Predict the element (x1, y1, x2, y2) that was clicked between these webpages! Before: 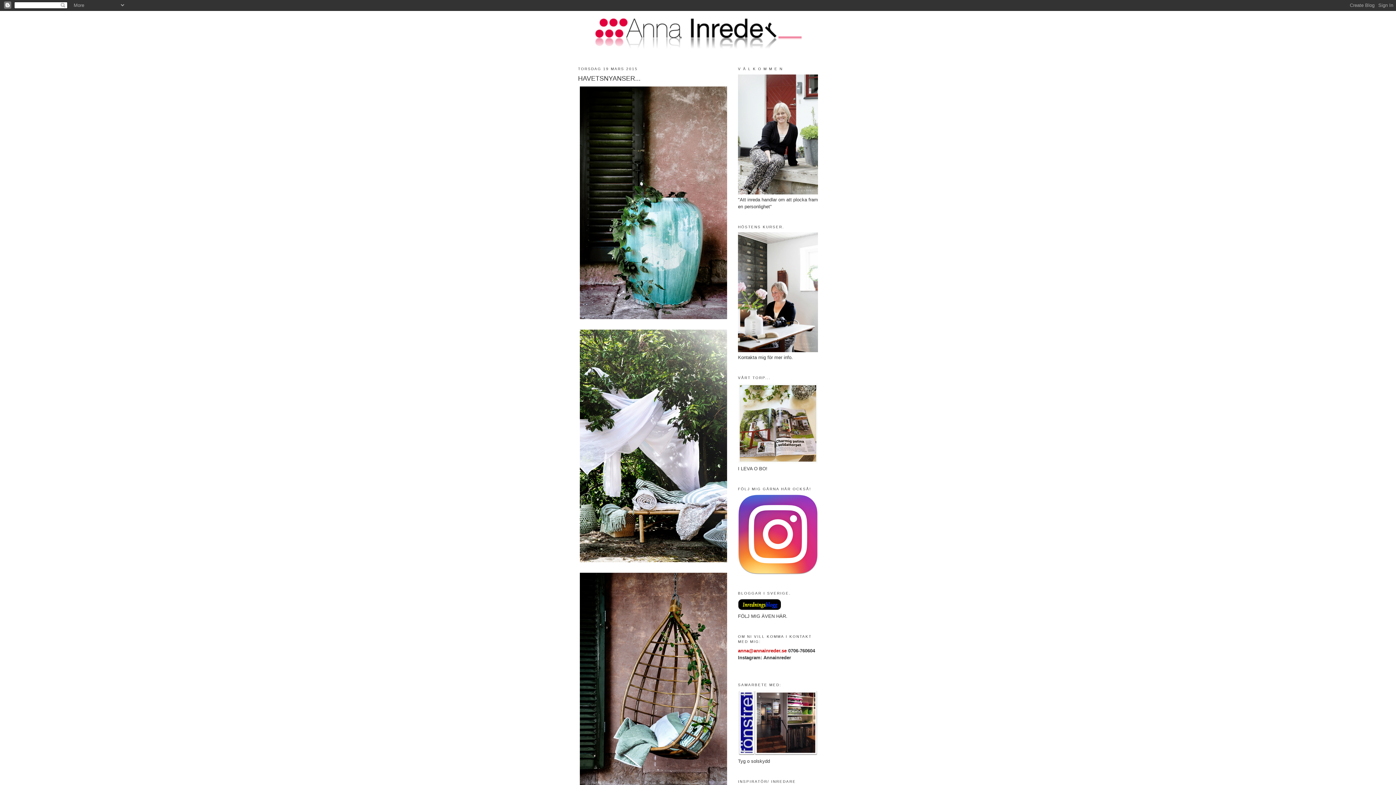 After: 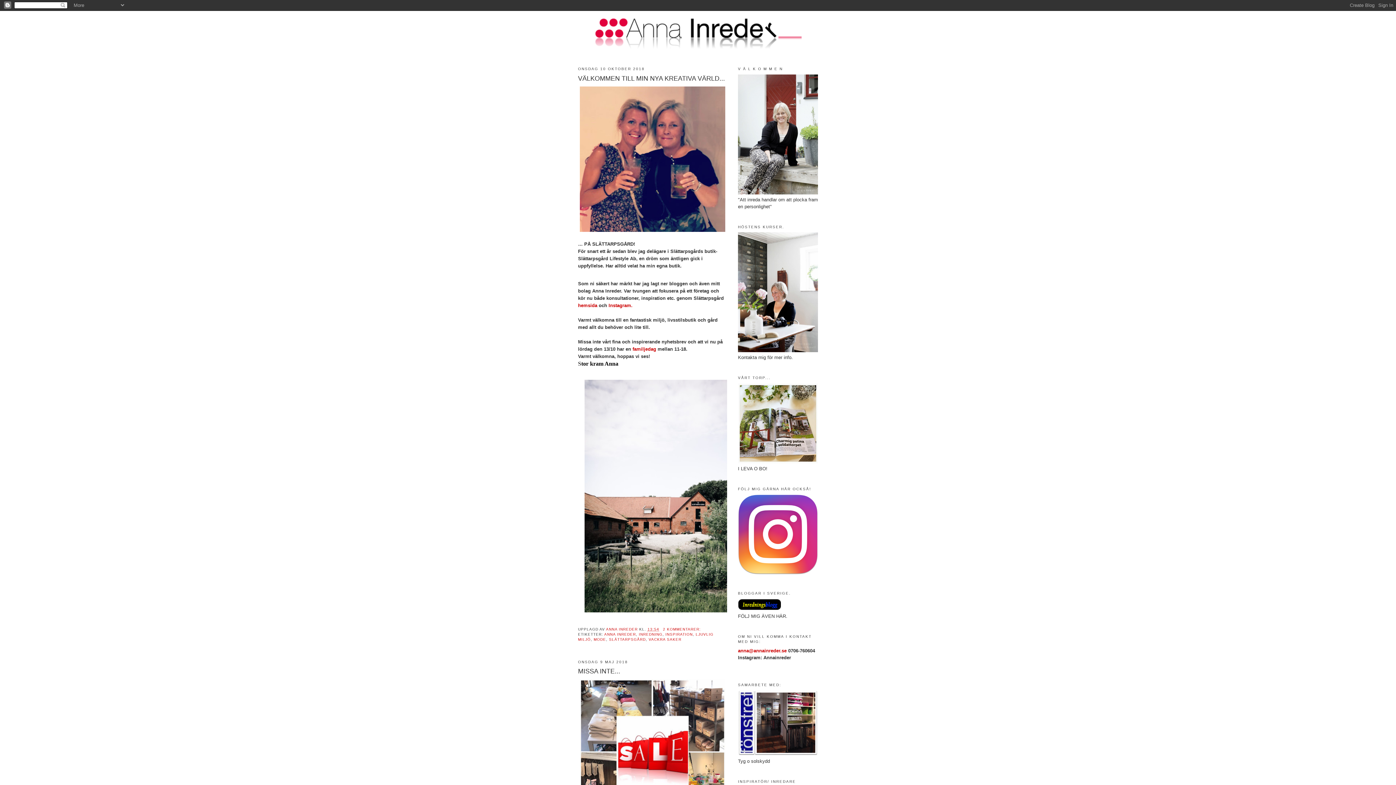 Action: bbox: (580, 17, 816, 54)